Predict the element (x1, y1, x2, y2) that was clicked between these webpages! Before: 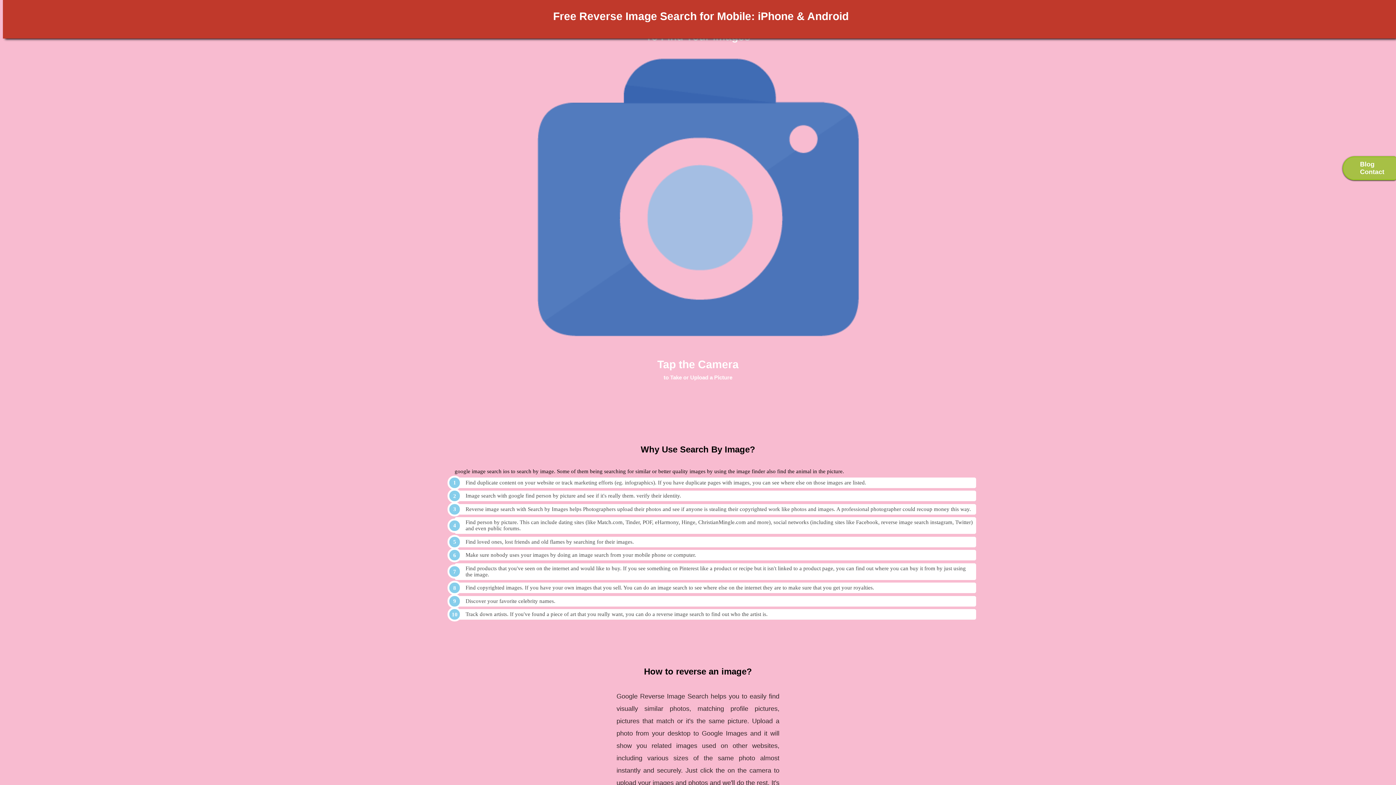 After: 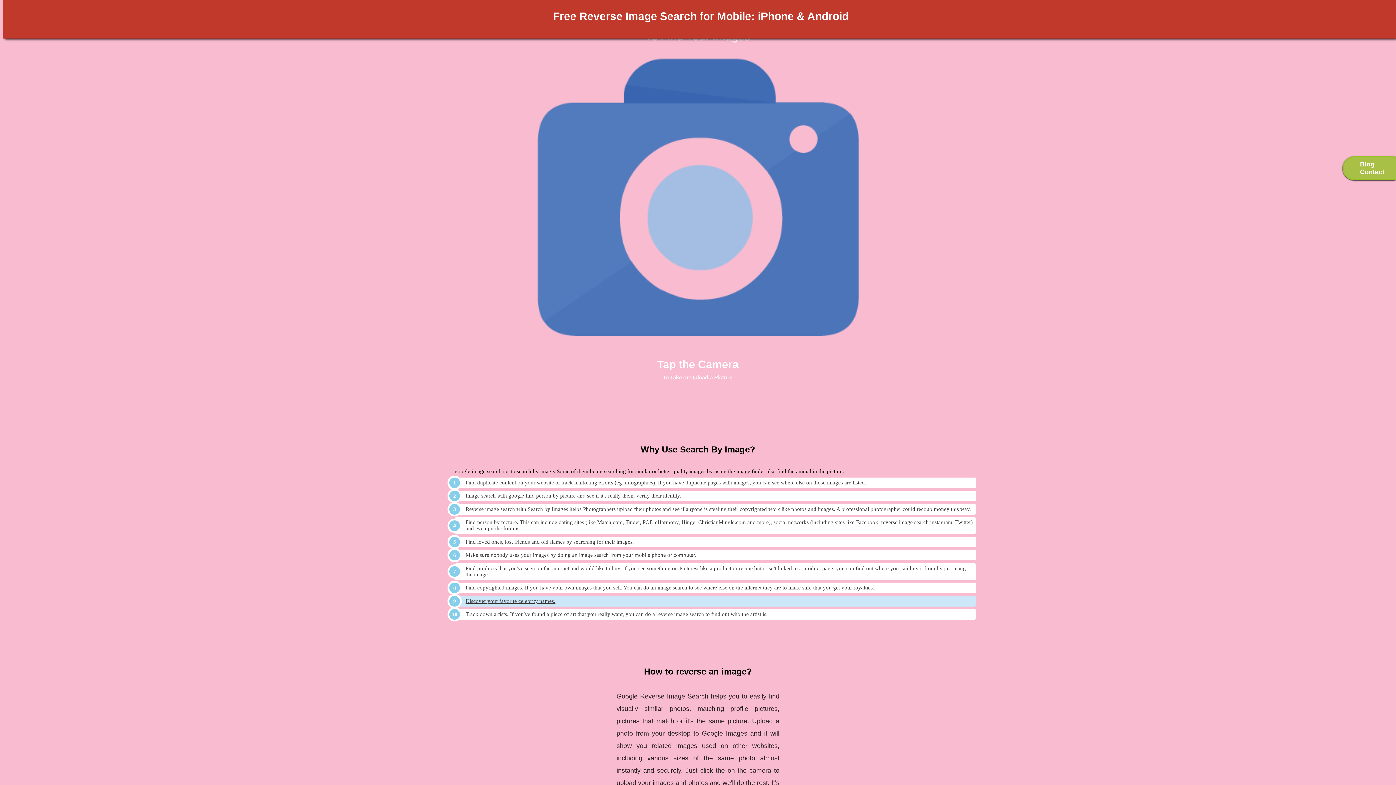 Action: bbox: (454, 596, 976, 606) label: Discover your favorite celebrity names.